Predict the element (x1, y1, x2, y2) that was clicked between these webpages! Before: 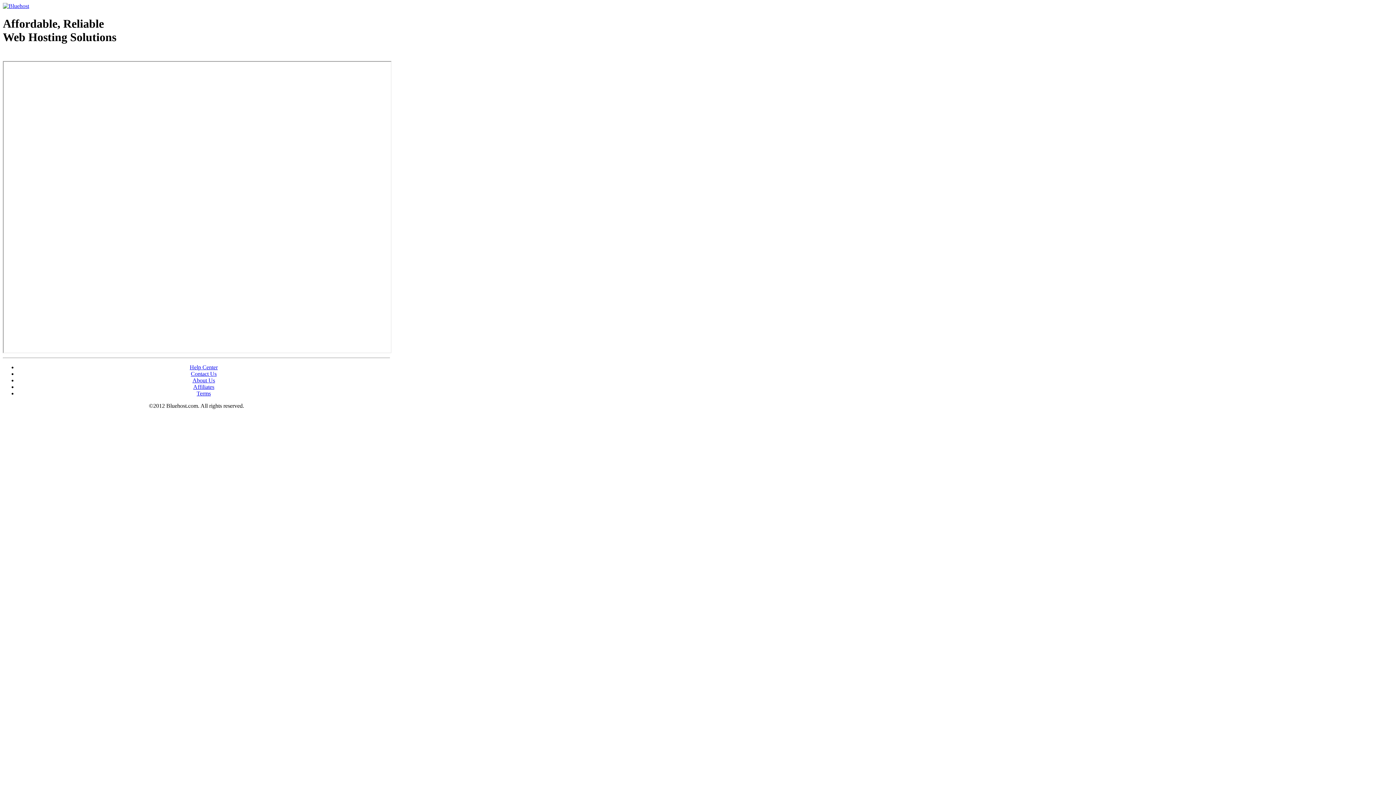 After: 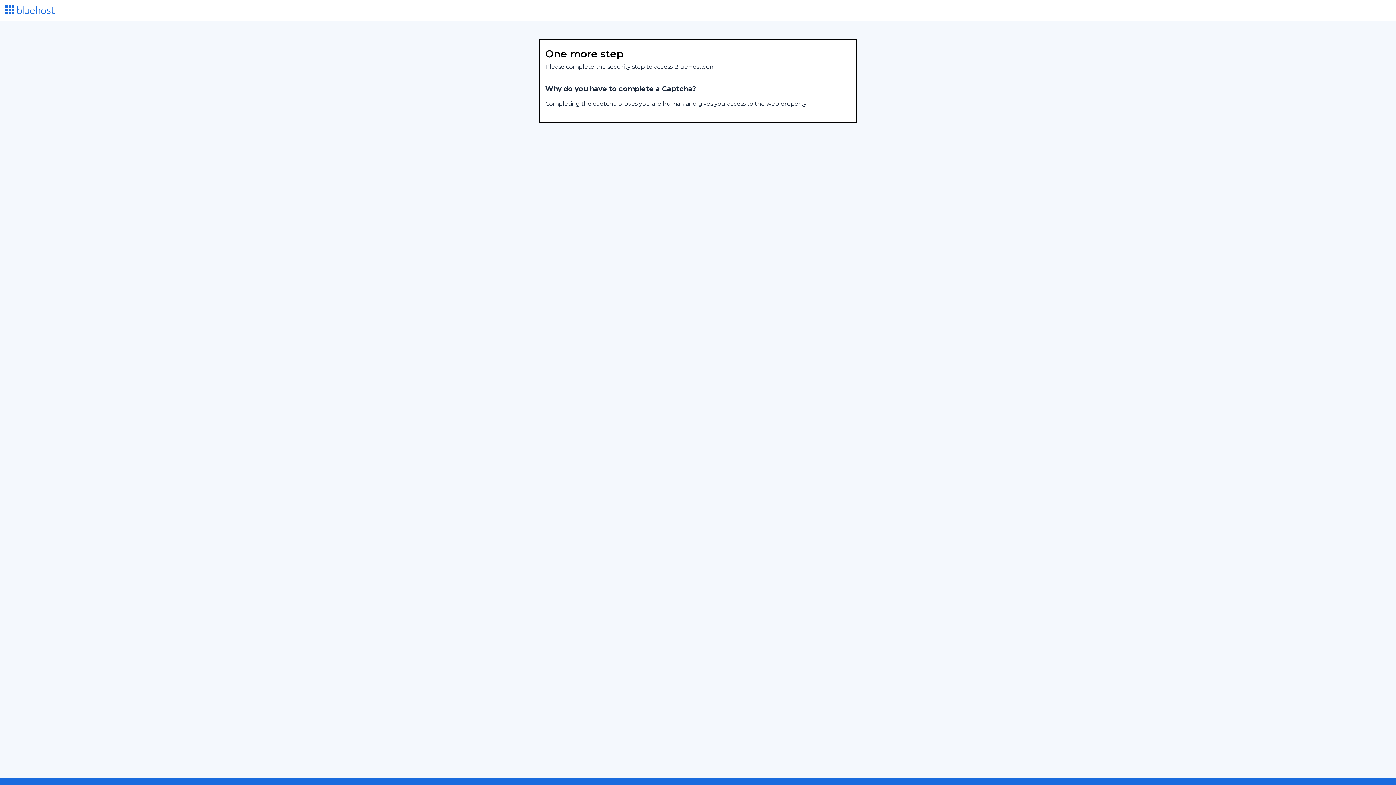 Action: label: Contact Us bbox: (190, 370, 216, 377)